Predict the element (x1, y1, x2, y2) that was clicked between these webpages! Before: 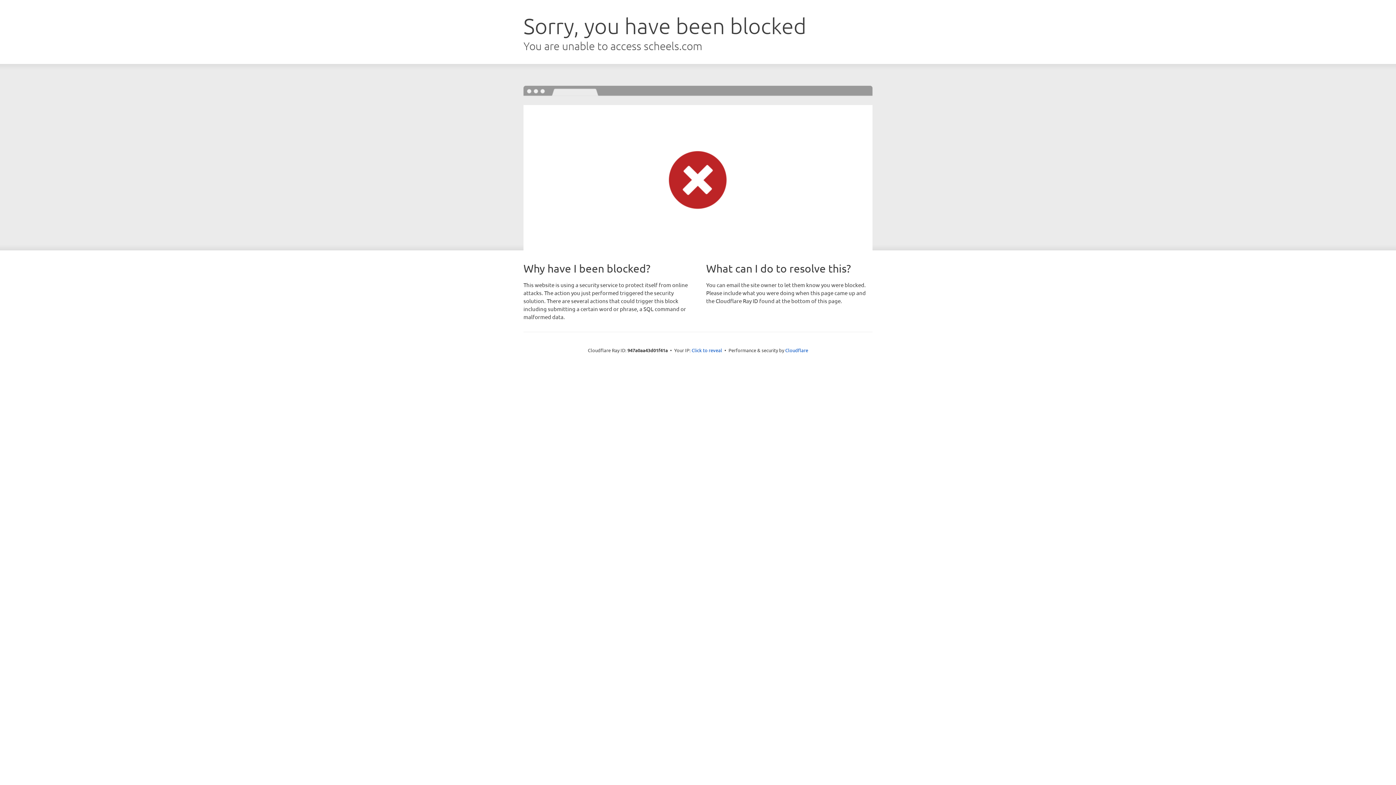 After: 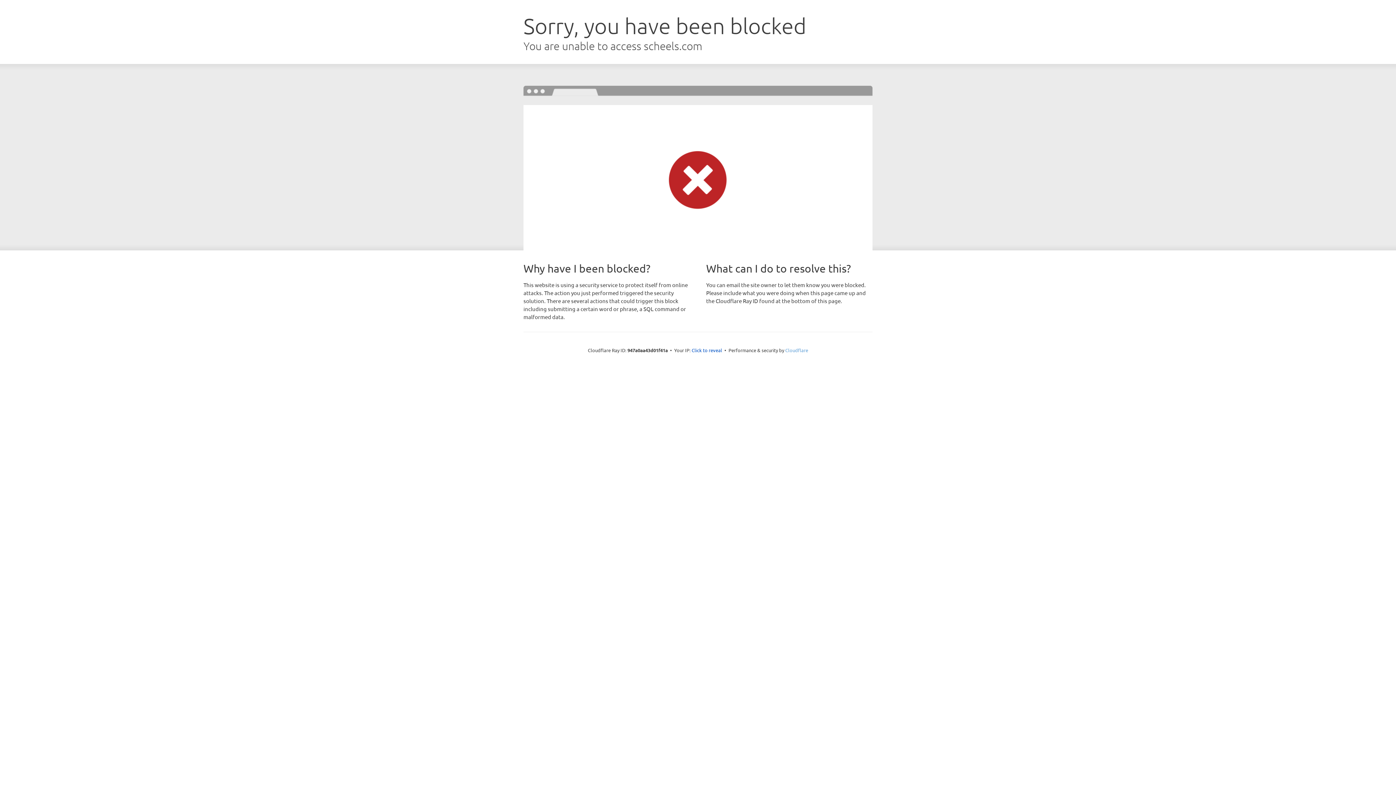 Action: label: Cloudflare bbox: (785, 347, 808, 353)